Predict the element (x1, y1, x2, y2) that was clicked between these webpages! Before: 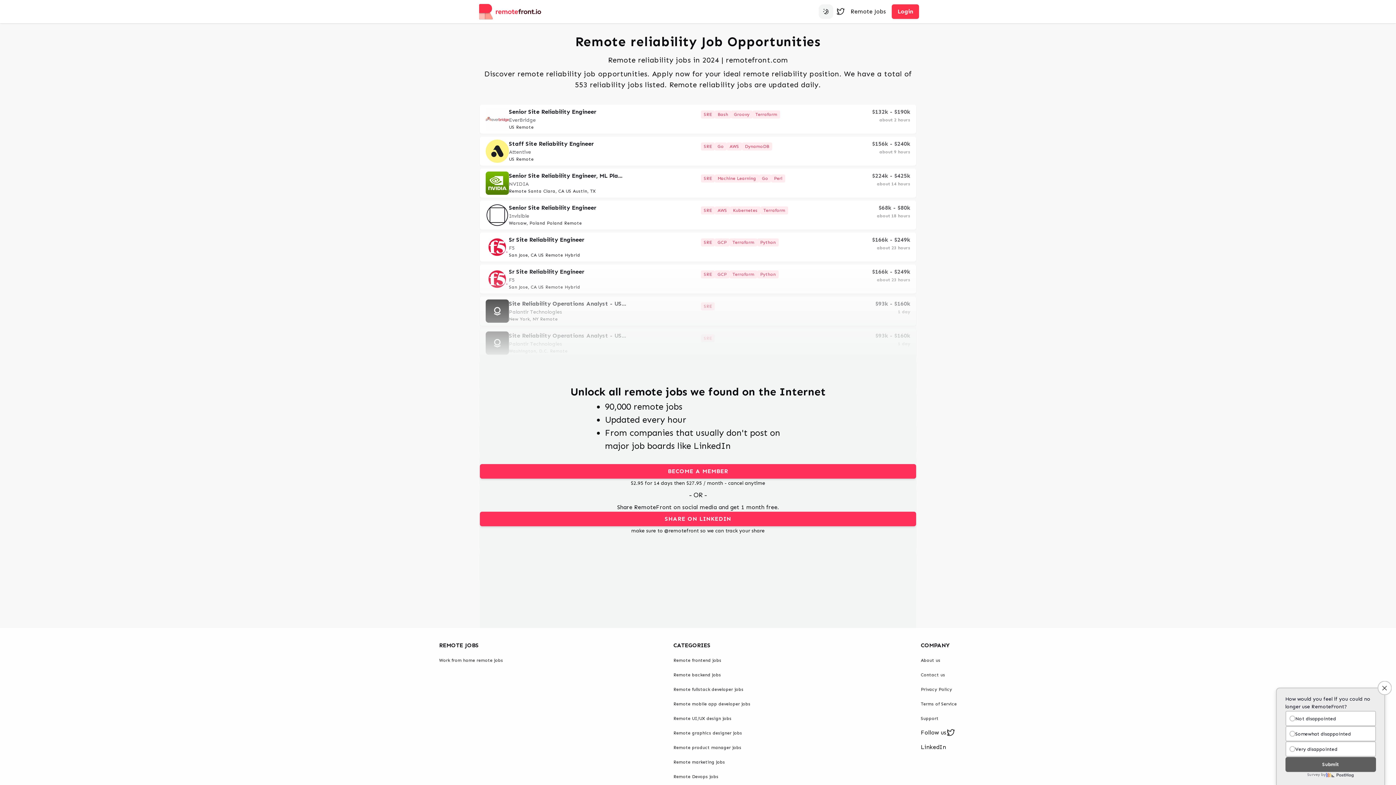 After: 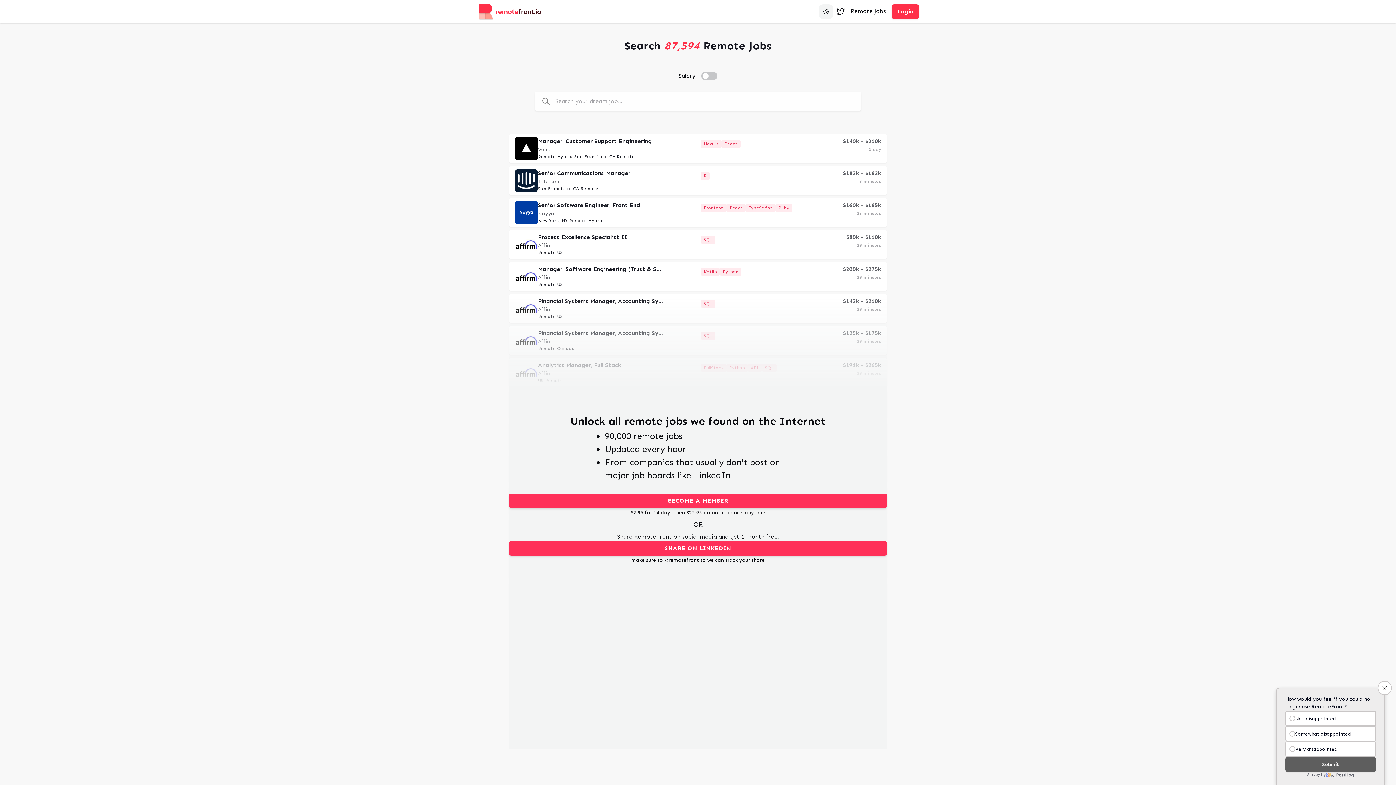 Action: bbox: (848, 4, 889, 18) label: Remote Jobs